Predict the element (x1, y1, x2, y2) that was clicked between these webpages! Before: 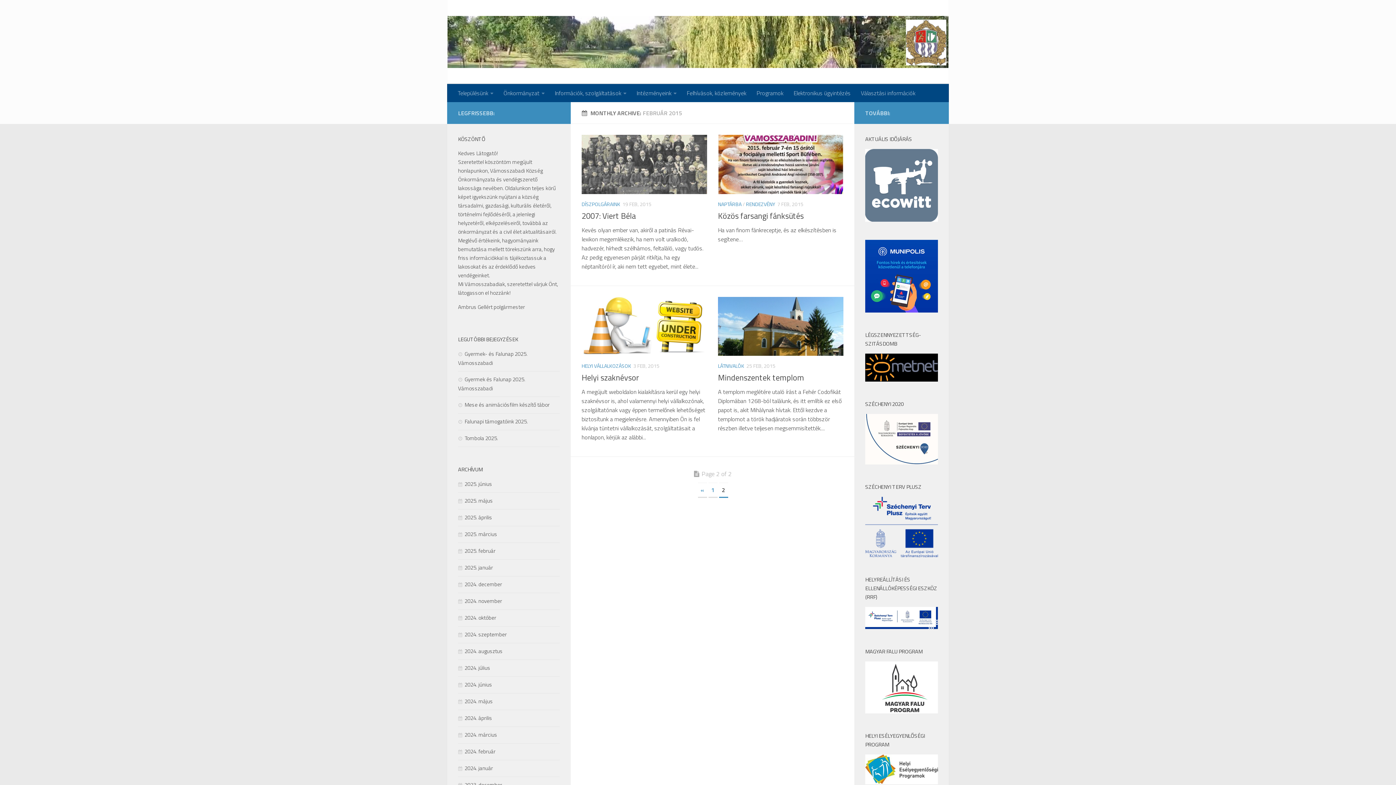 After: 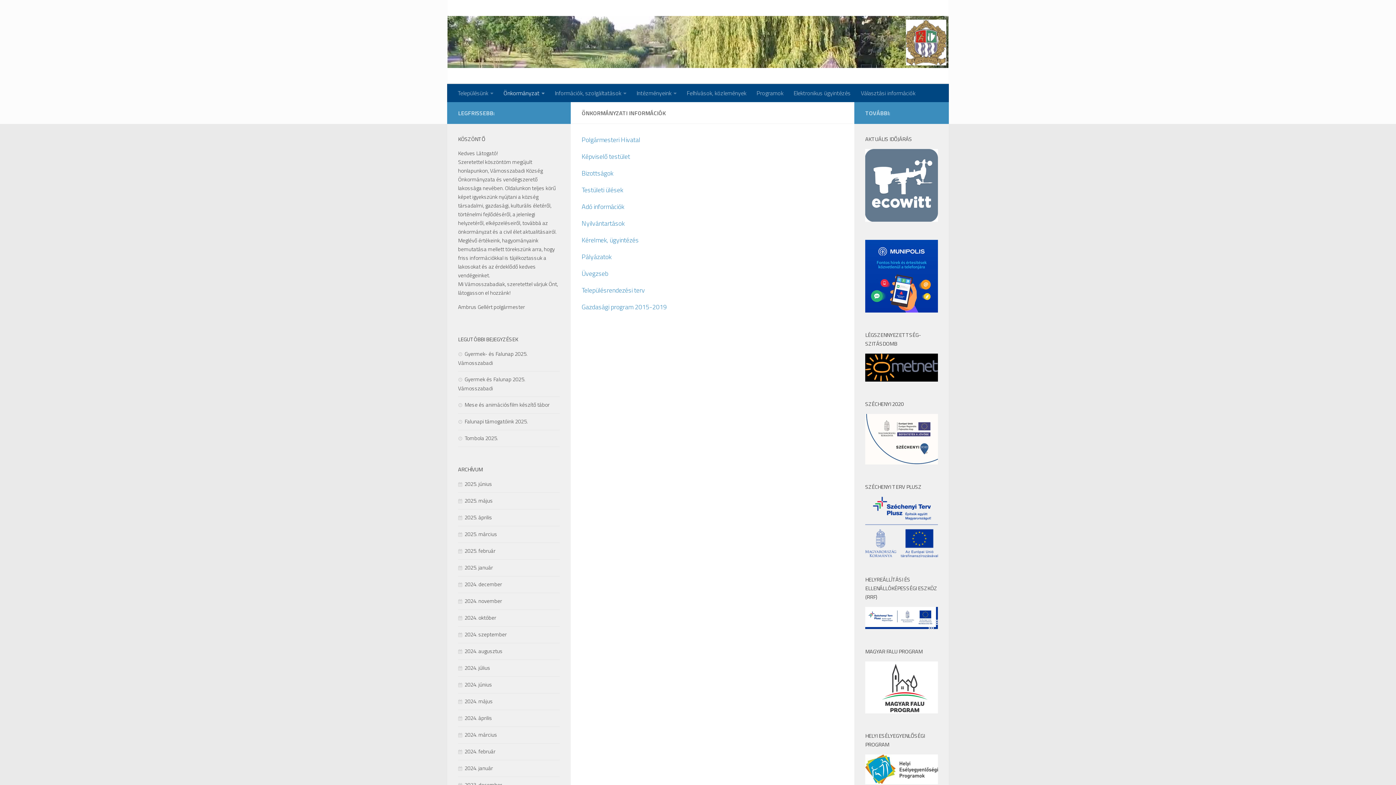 Action: label: Önkormányzat bbox: (498, 84, 549, 102)